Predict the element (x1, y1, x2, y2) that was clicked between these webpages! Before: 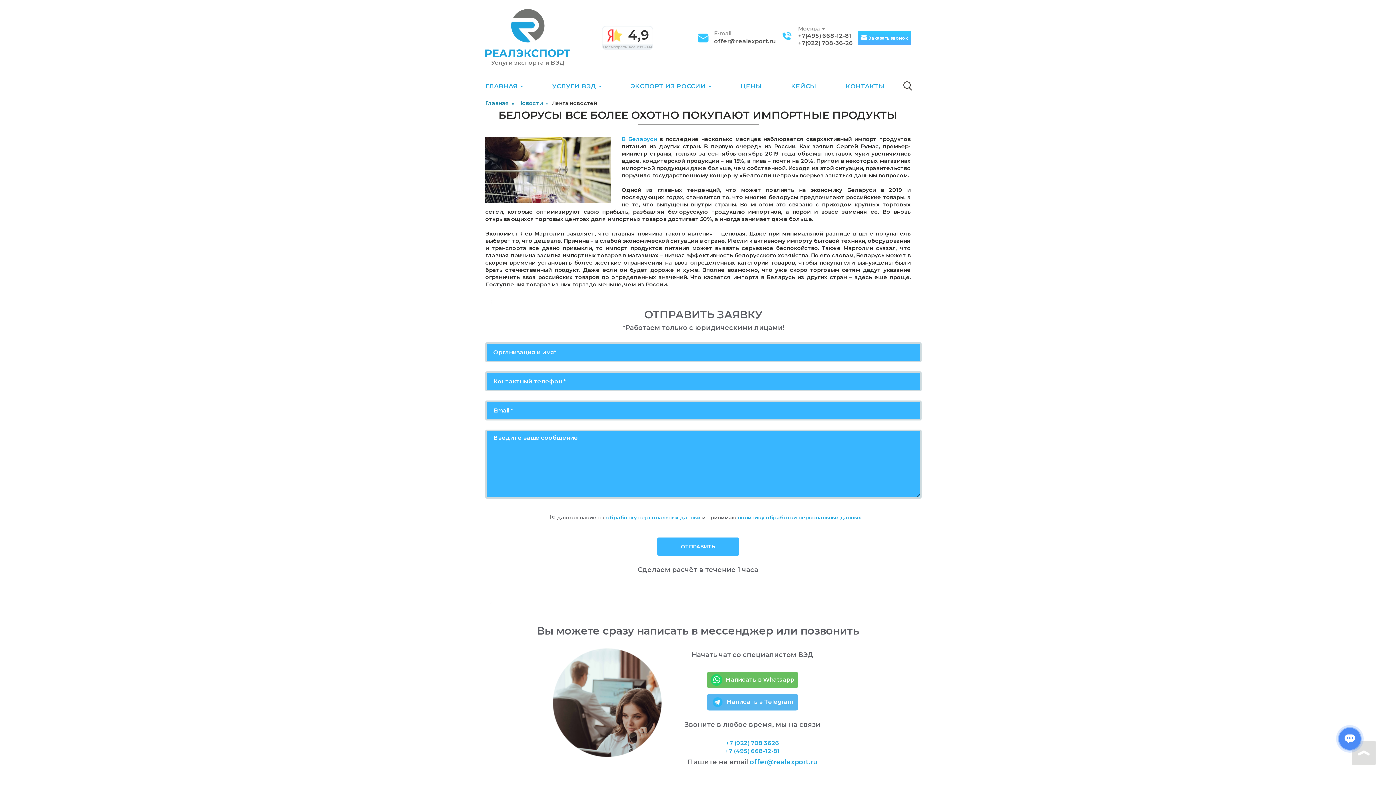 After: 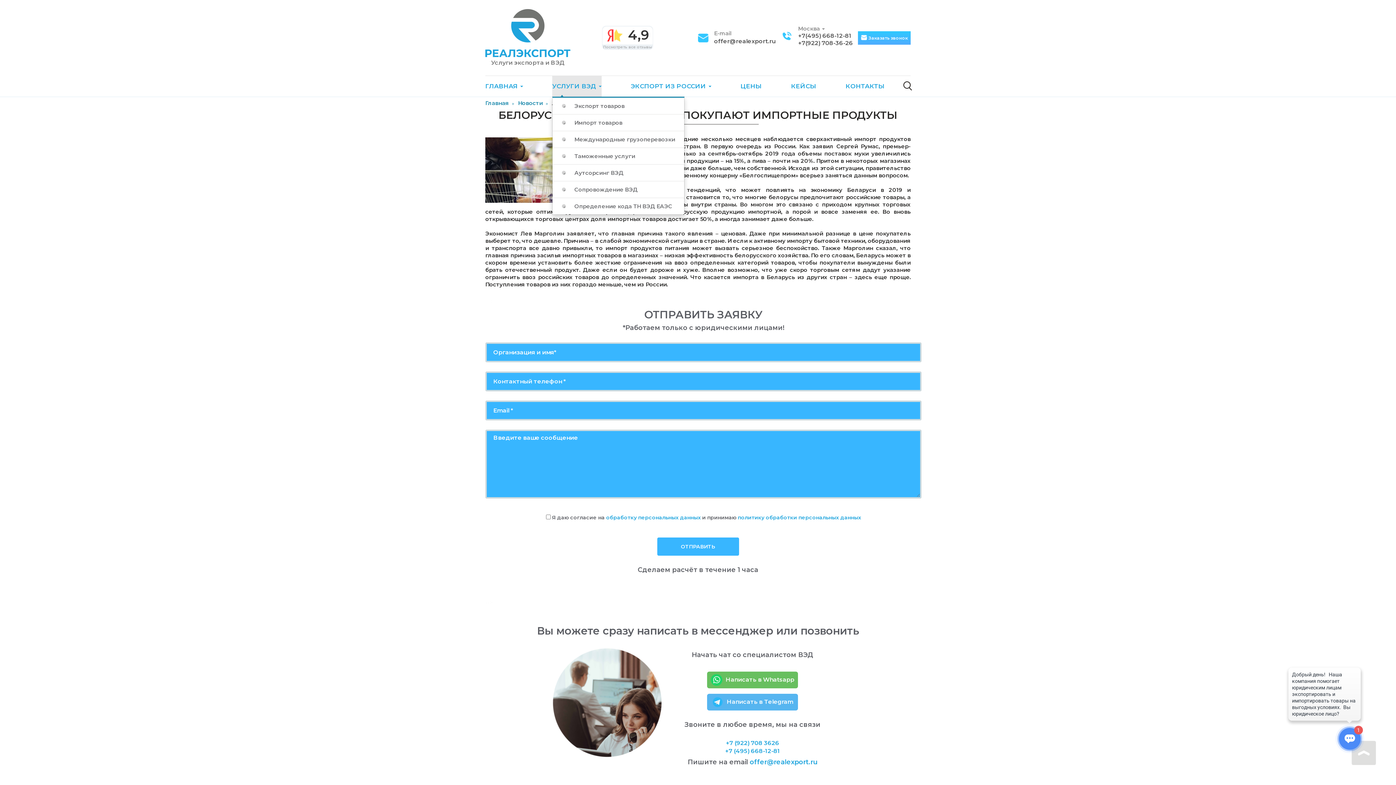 Action: label: УСЛУГИ ВЭД  bbox: (552, 75, 601, 96)